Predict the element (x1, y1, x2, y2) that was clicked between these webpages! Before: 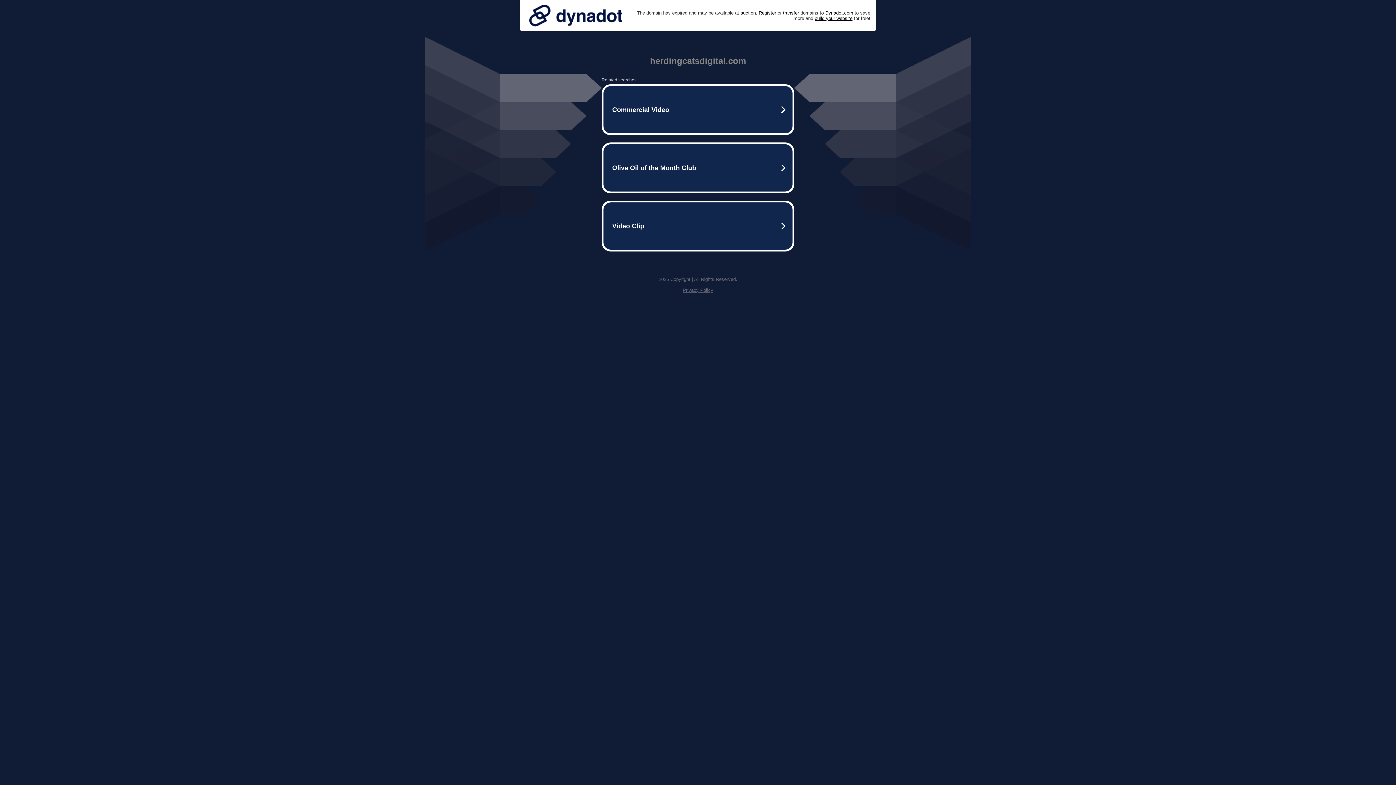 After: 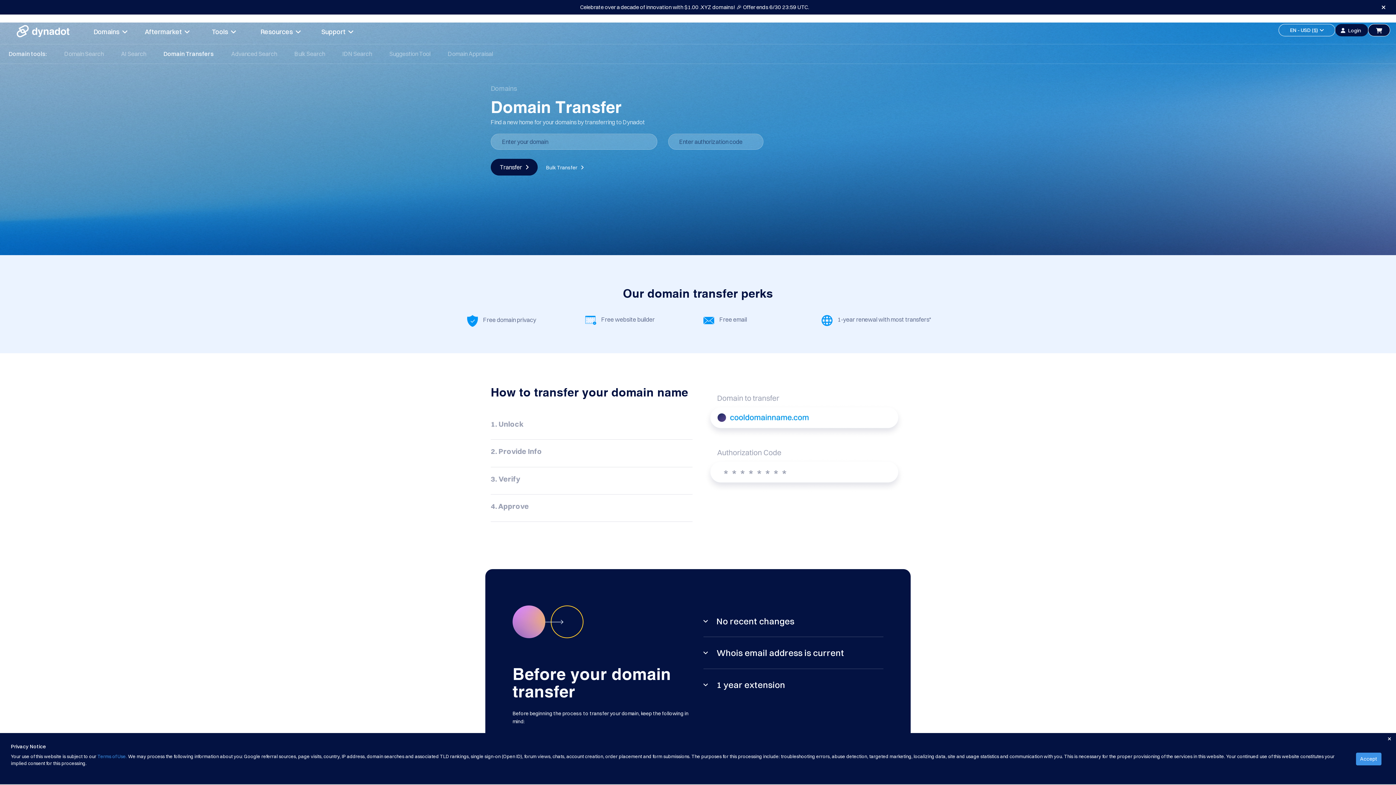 Action: label: transfer bbox: (783, 10, 799, 15)